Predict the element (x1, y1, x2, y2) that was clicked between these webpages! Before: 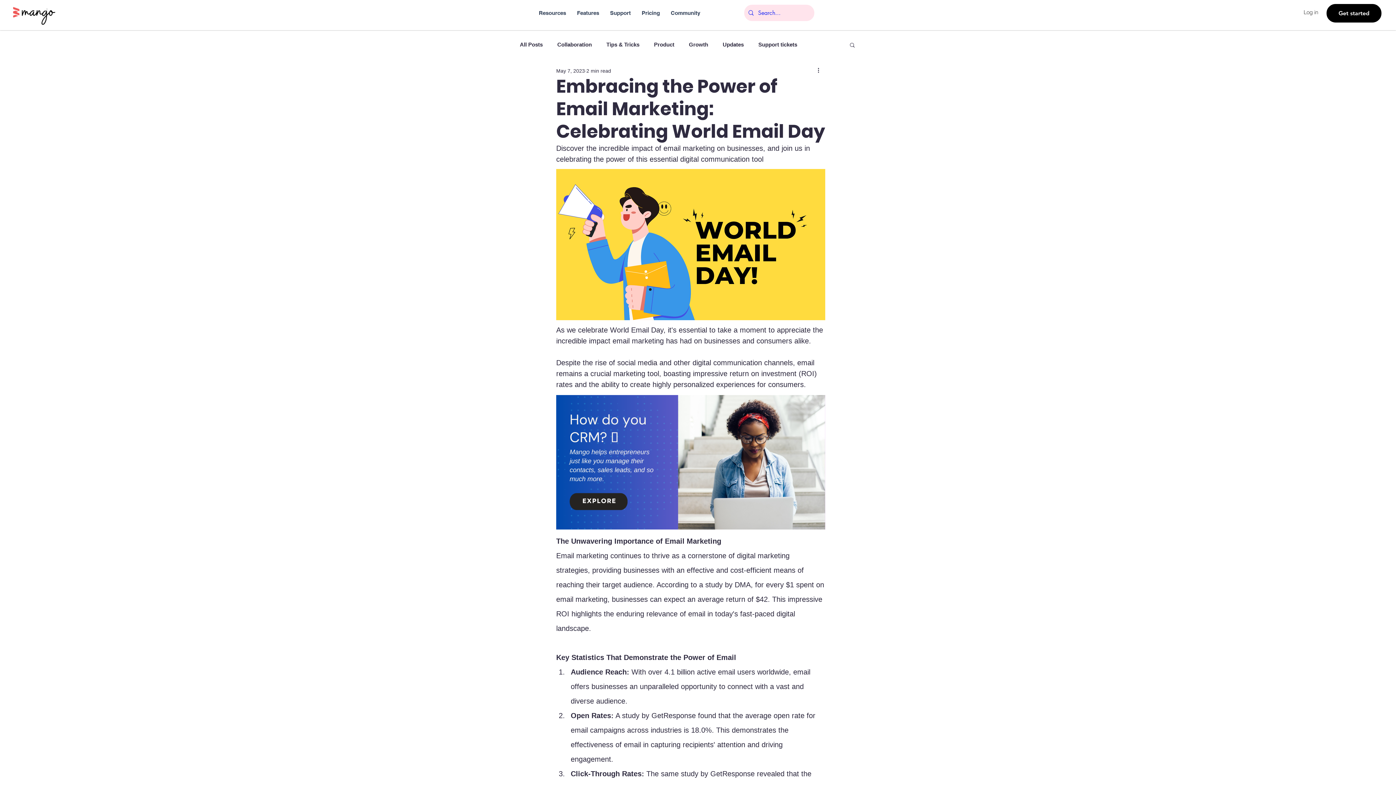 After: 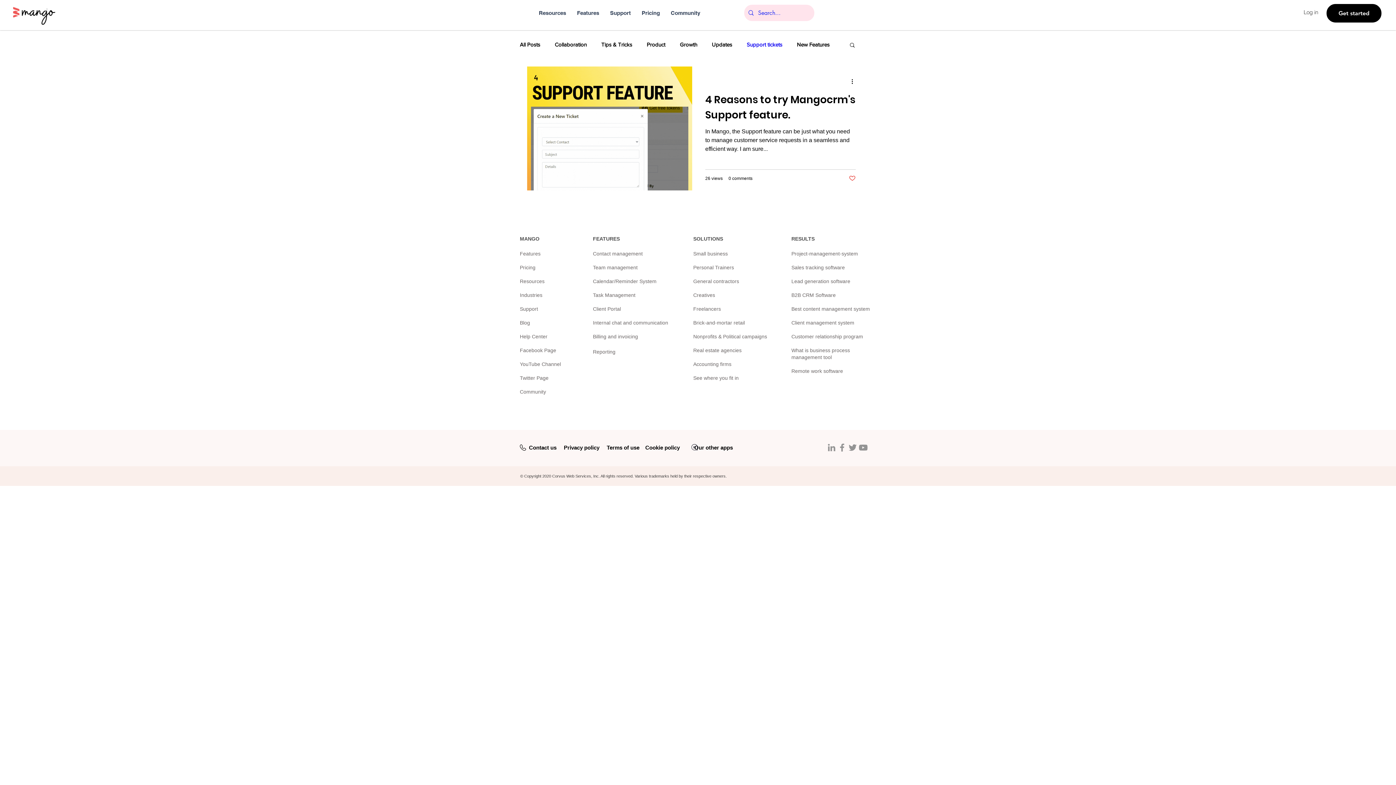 Action: label: Support tickets bbox: (758, 41, 797, 48)